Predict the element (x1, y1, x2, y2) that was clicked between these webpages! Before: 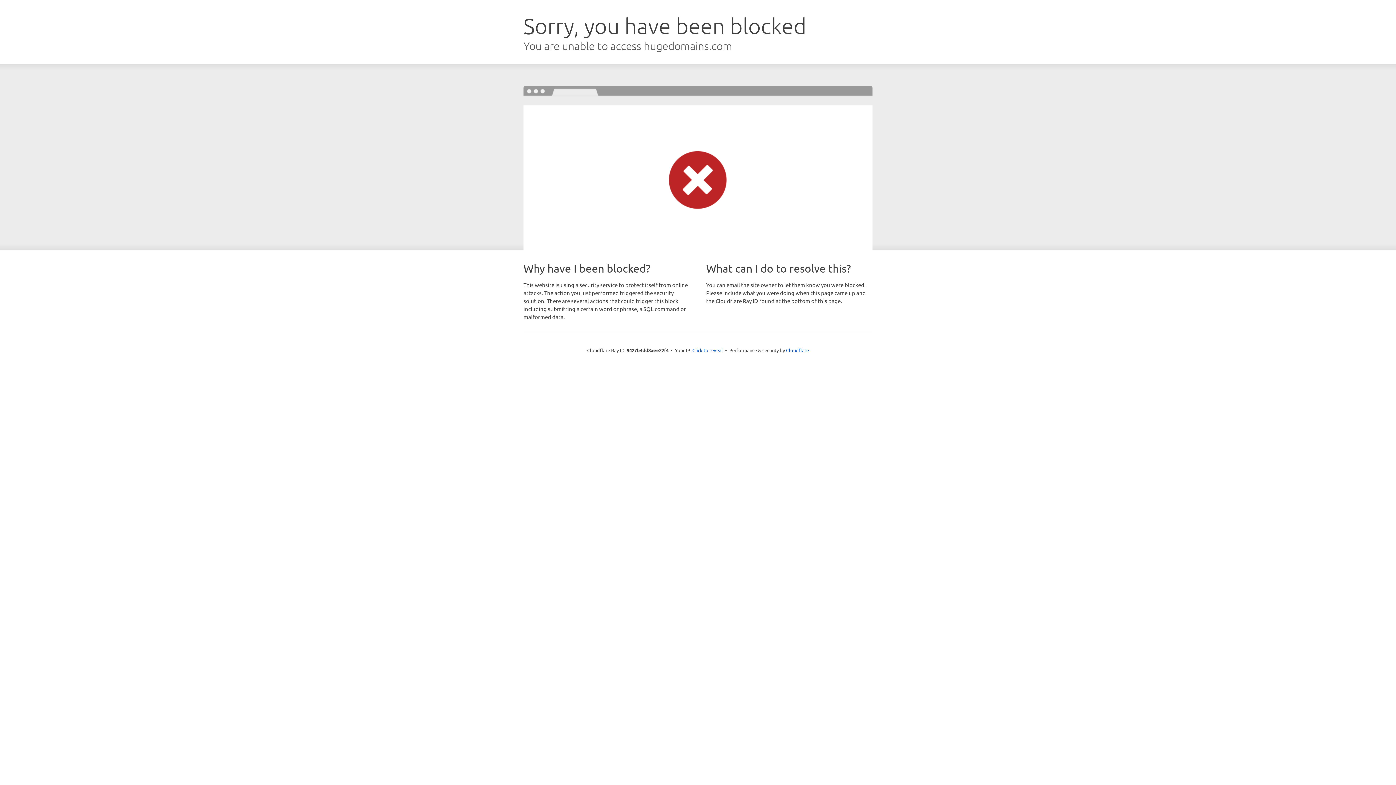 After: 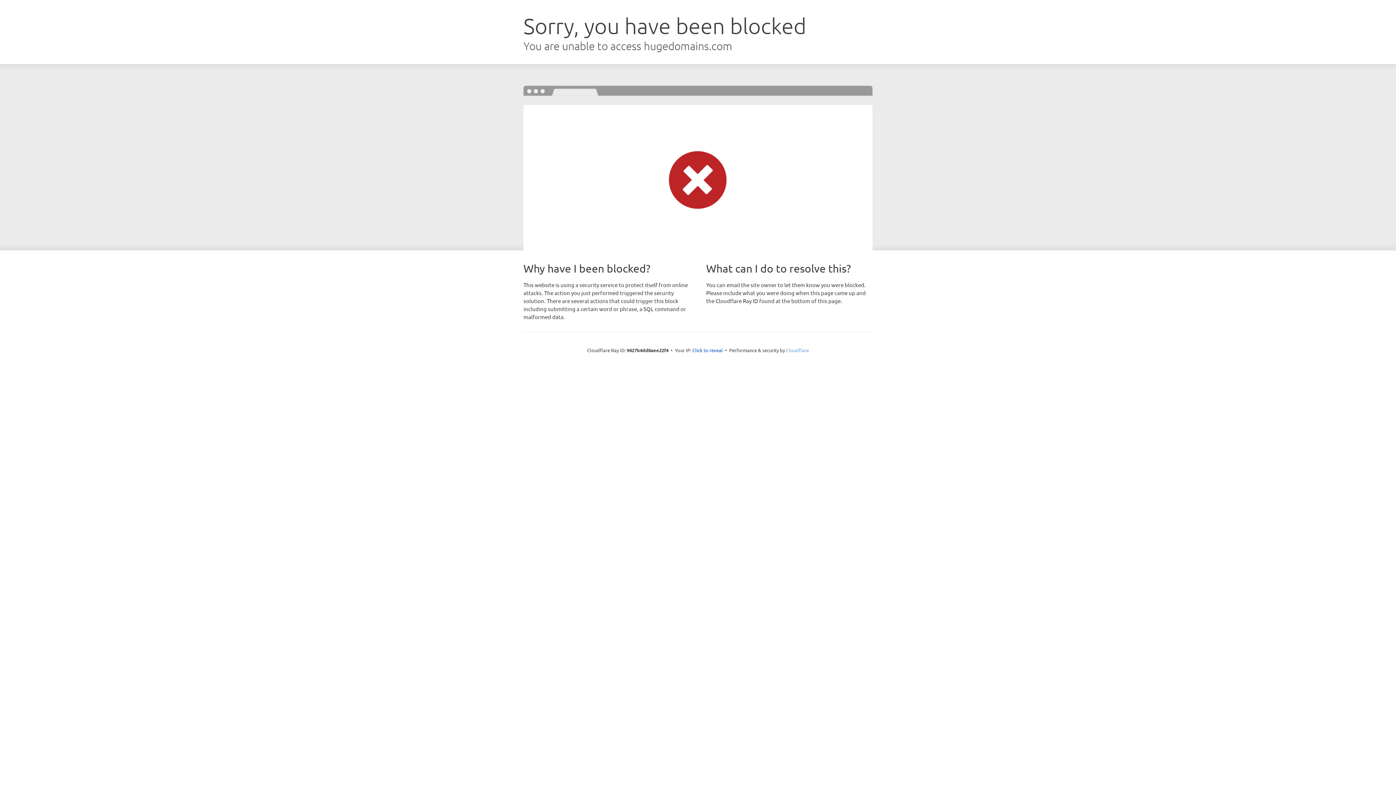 Action: bbox: (786, 347, 809, 353) label: Cloudflare